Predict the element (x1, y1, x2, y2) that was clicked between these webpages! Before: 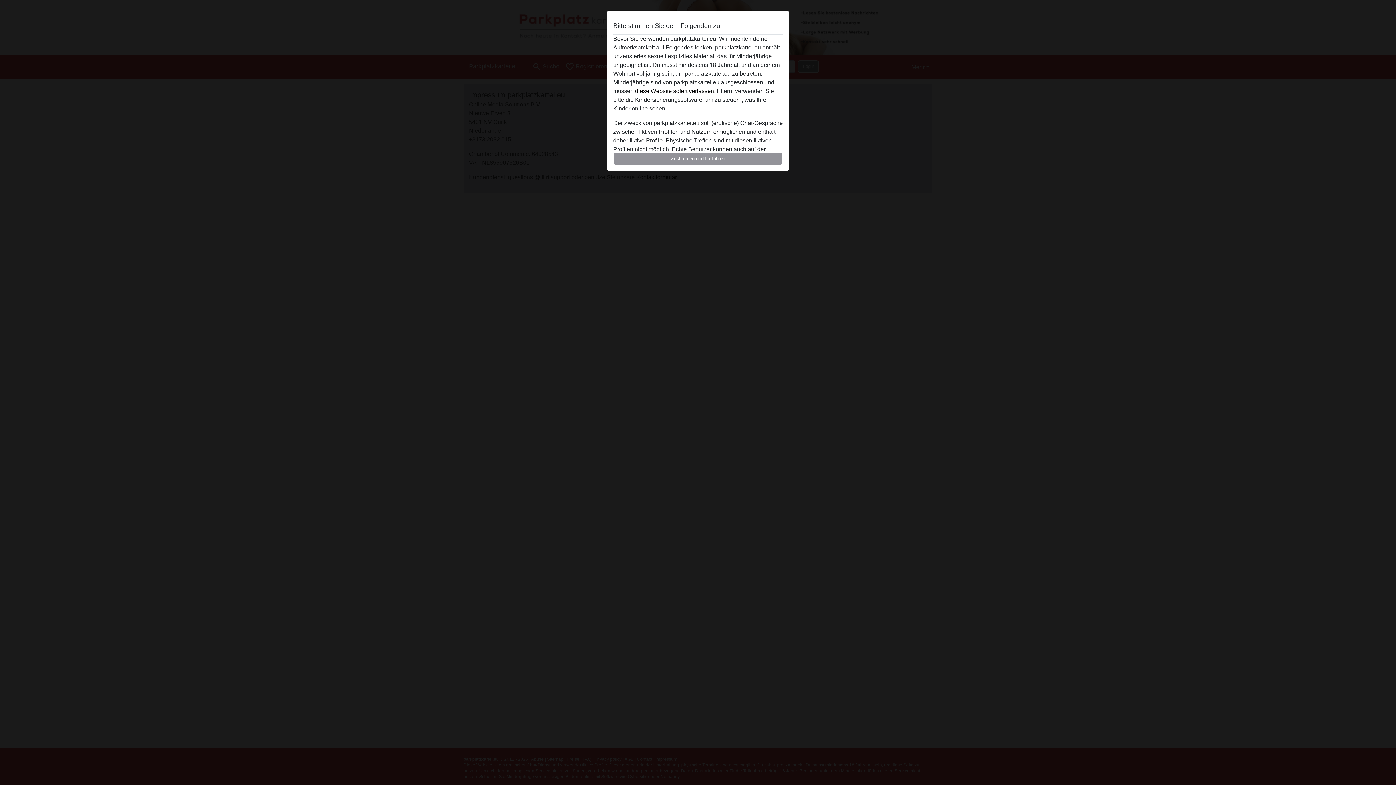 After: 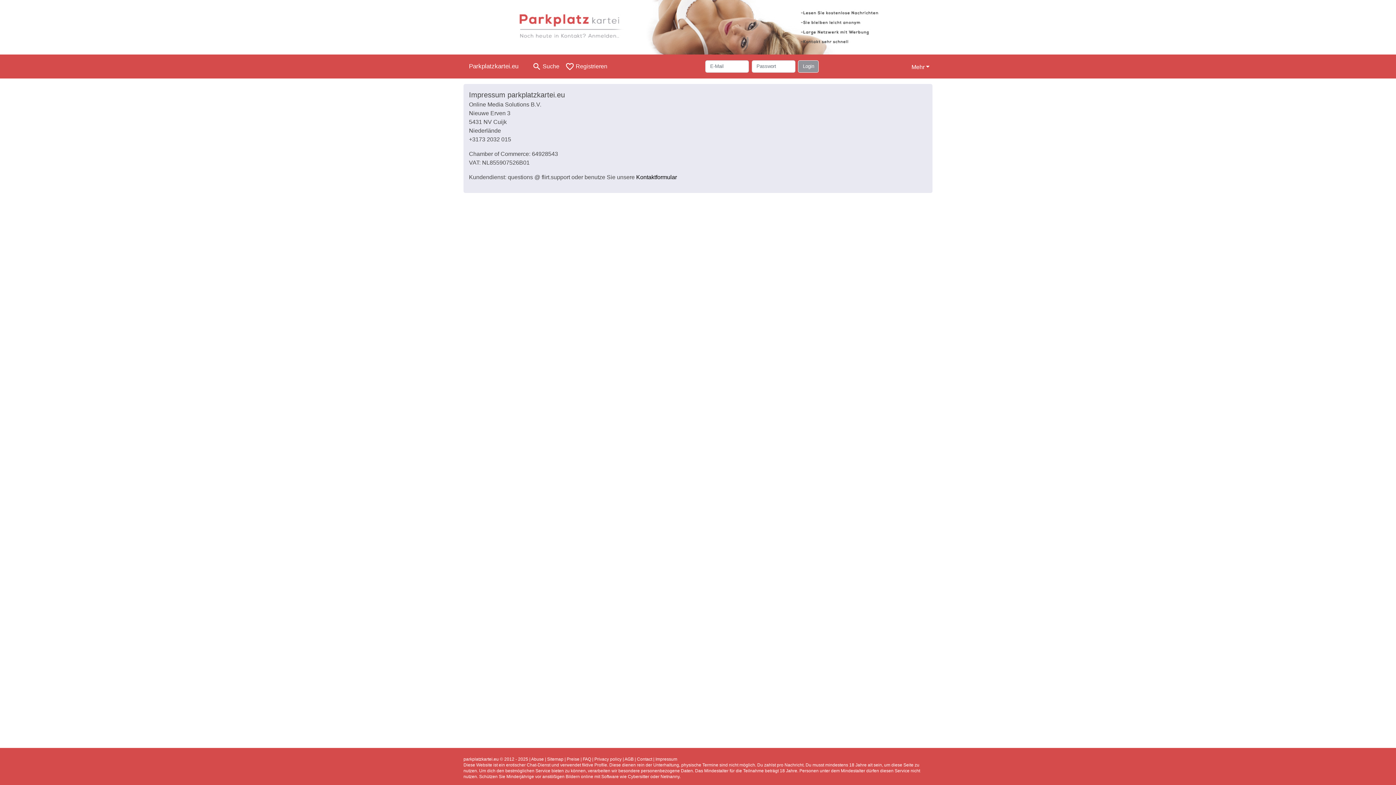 Action: label: Zustimmen und fortfahren bbox: (613, 152, 782, 165)